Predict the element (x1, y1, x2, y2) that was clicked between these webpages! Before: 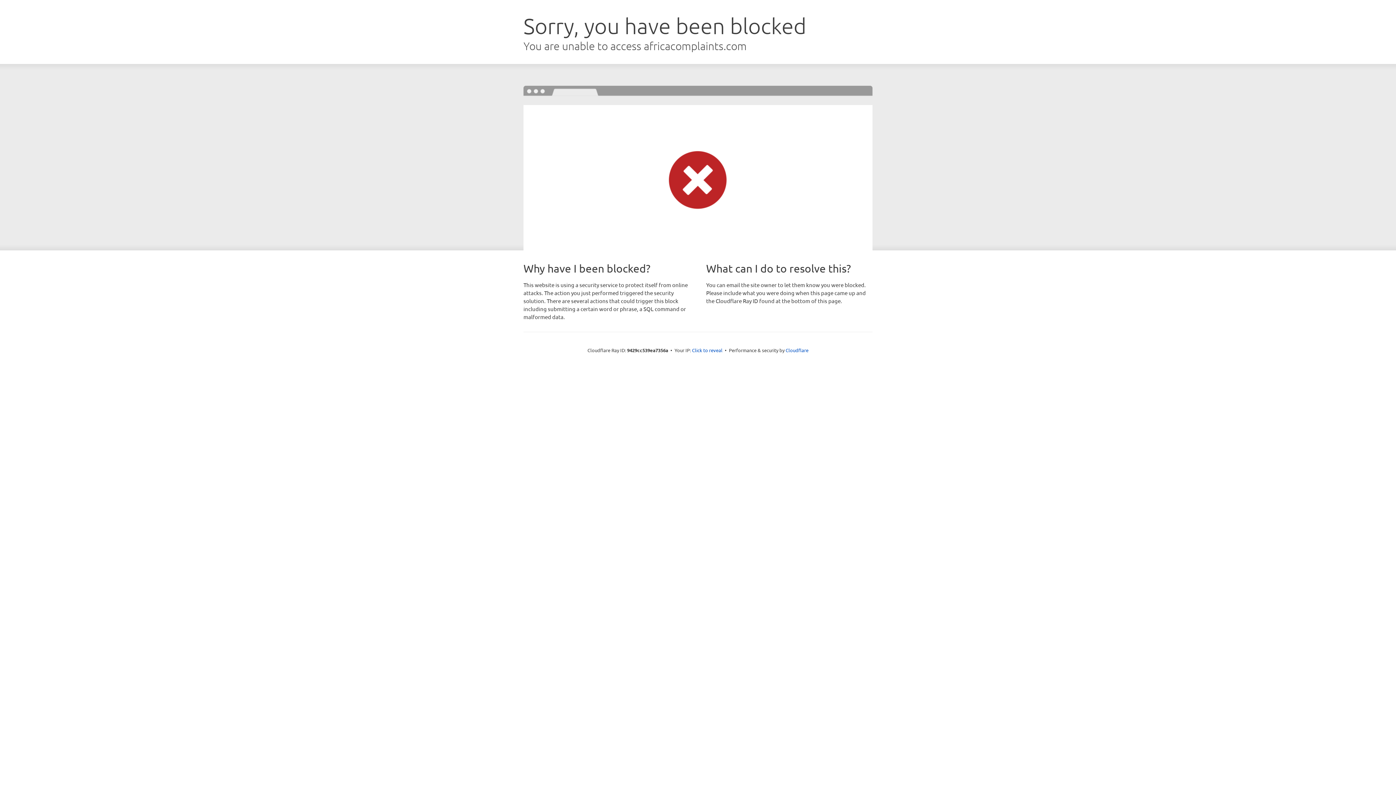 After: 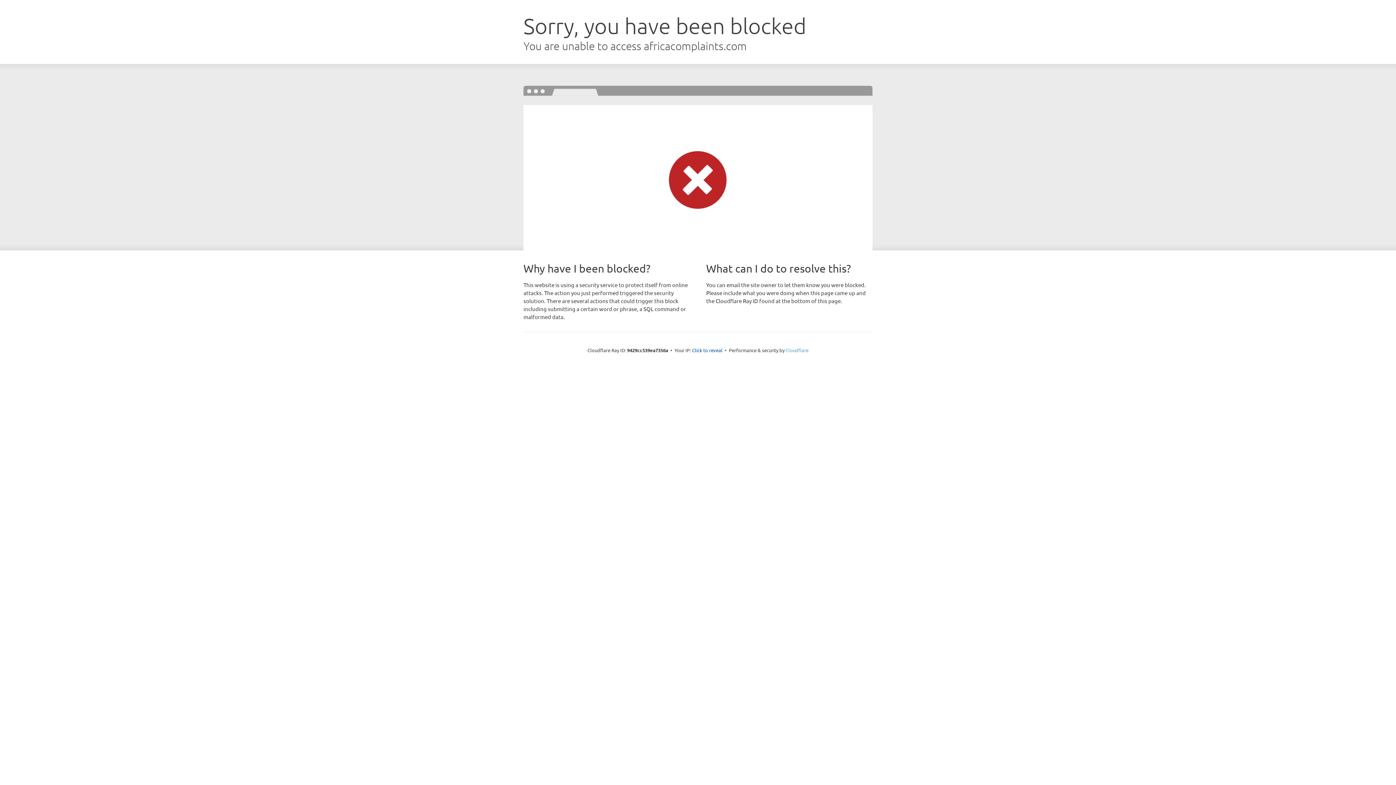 Action: label: Cloudflare bbox: (785, 347, 808, 353)